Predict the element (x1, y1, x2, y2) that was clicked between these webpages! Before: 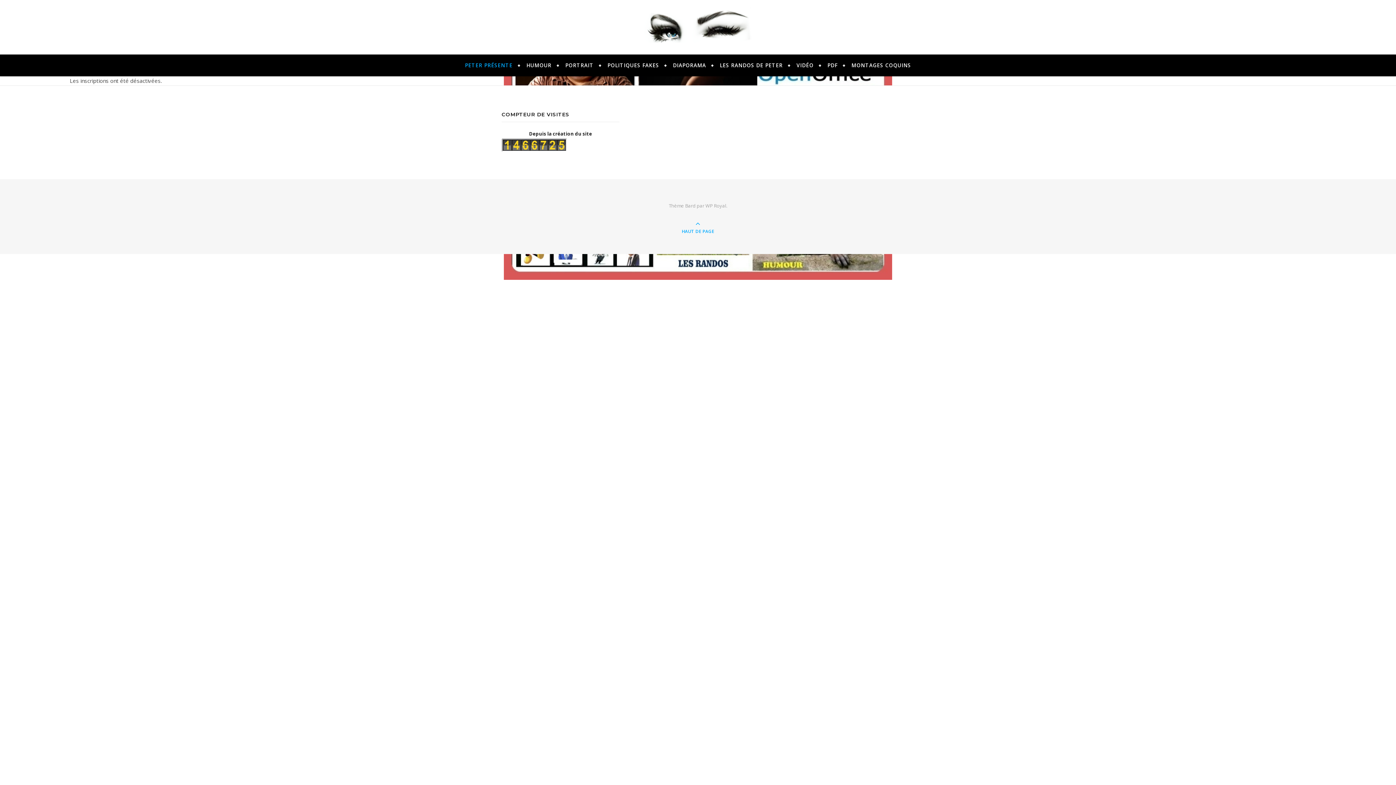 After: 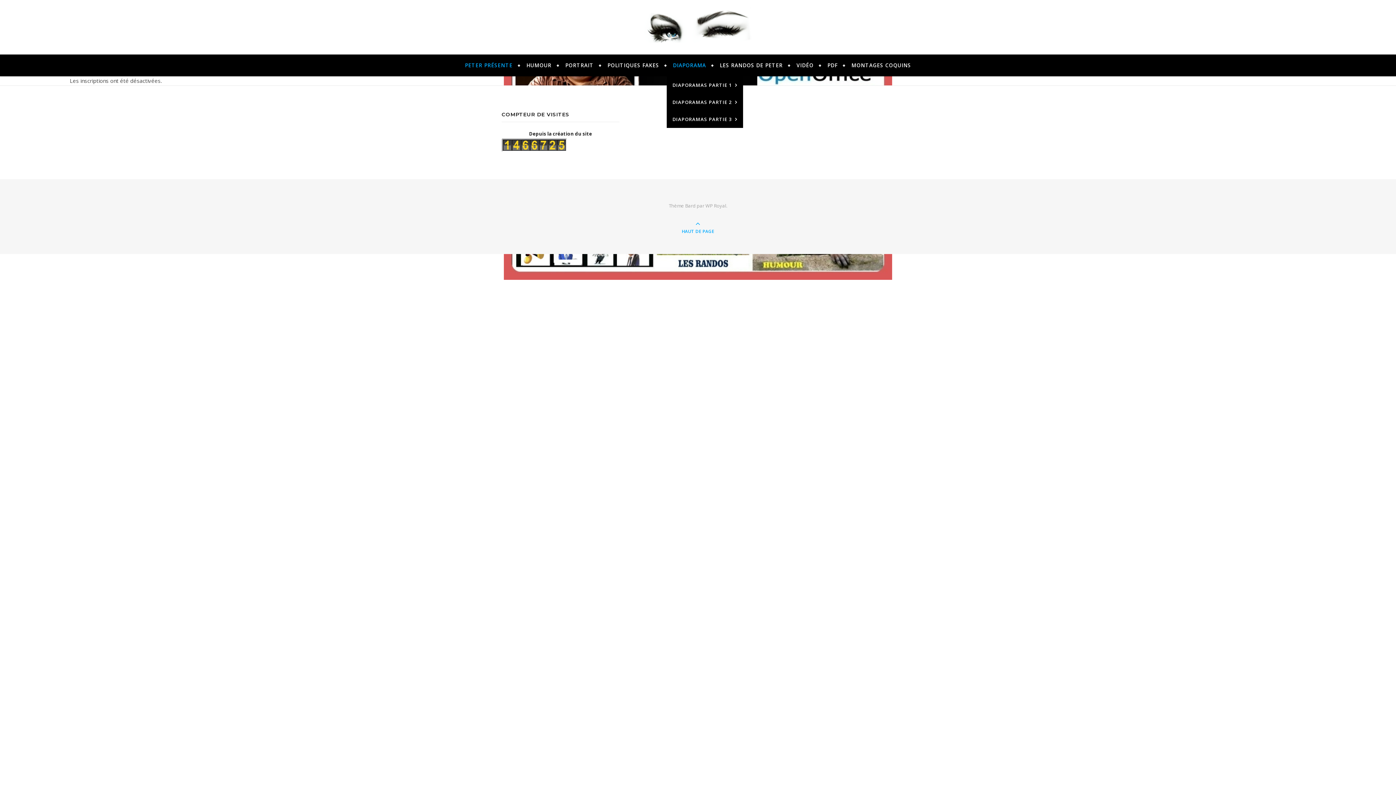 Action: bbox: (666, 54, 712, 76) label: DIAPORAMA